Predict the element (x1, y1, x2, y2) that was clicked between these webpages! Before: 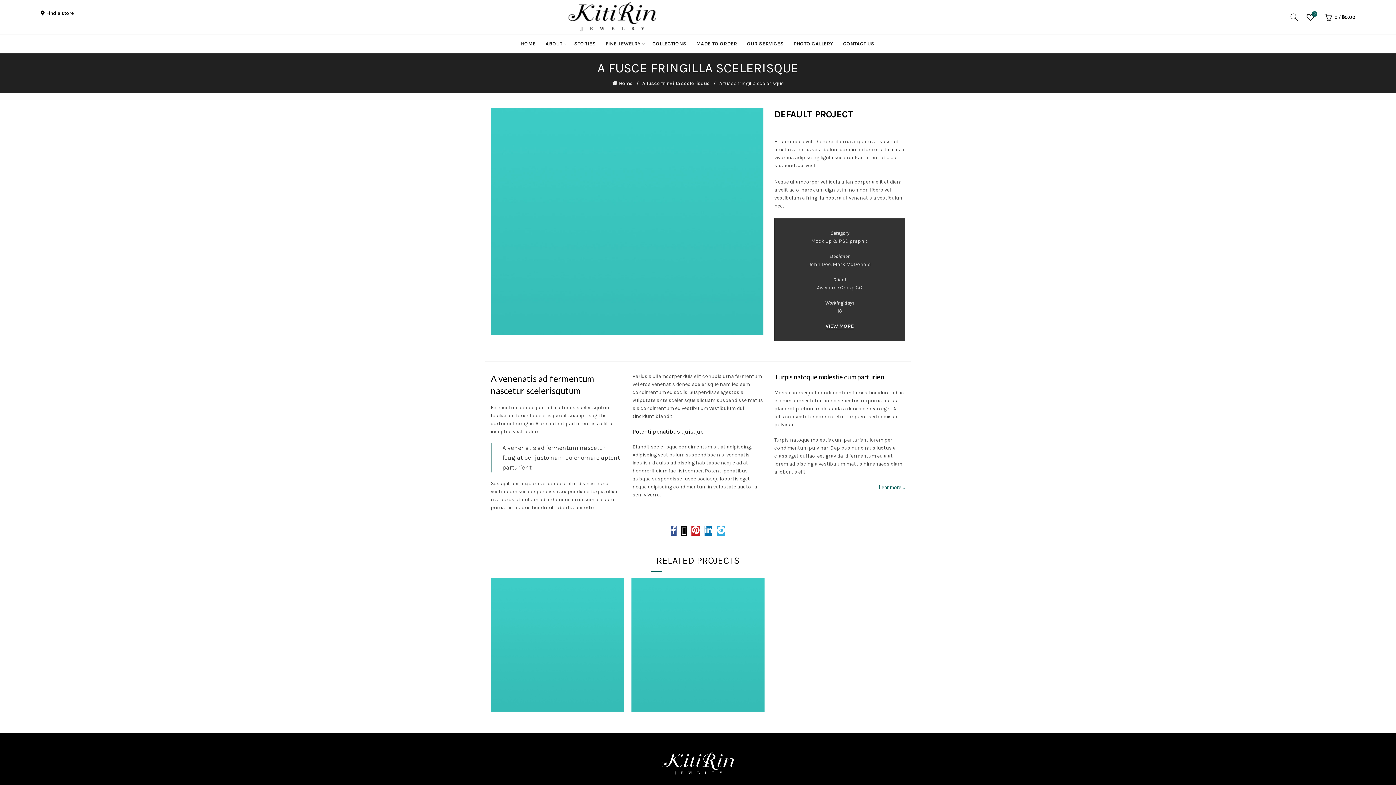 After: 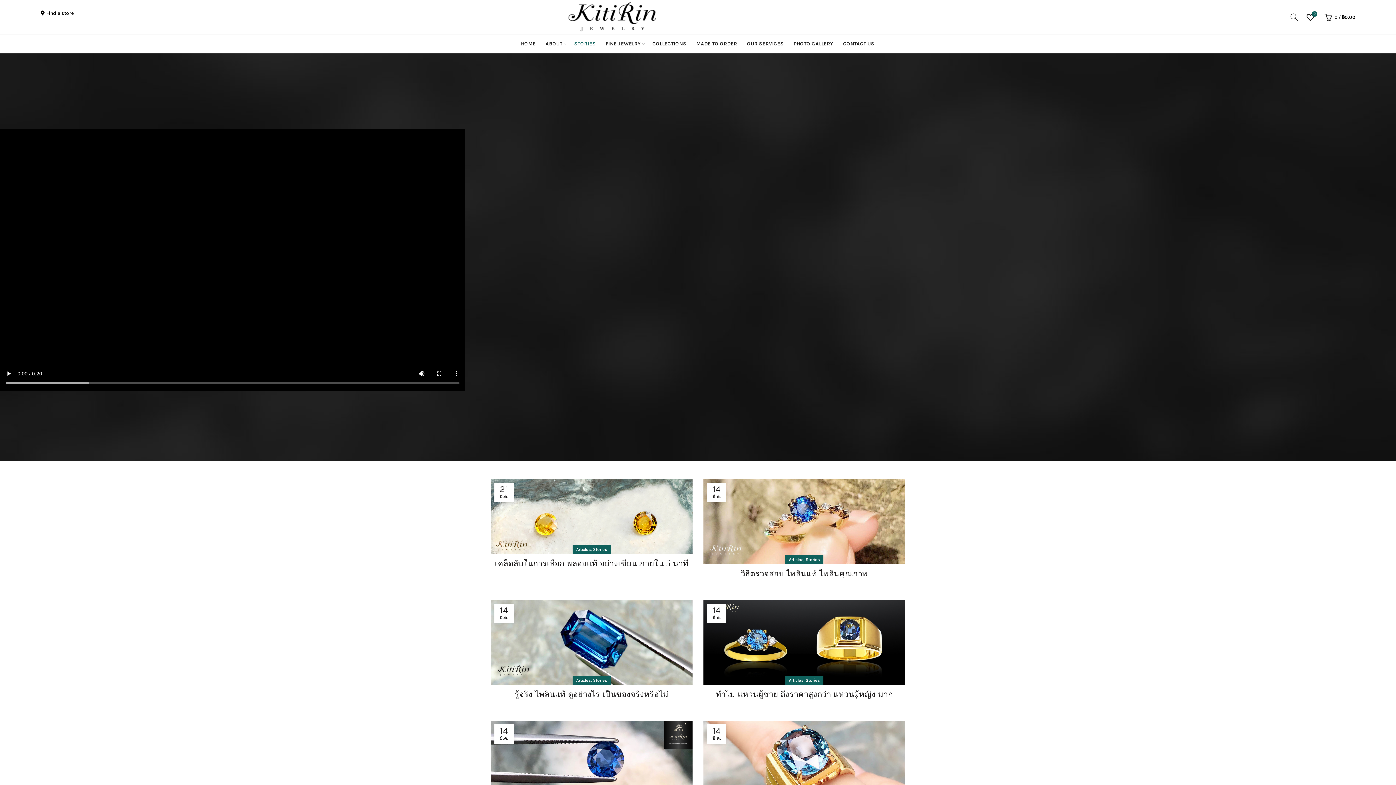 Action: bbox: (569, 34, 600, 53) label: STORIES